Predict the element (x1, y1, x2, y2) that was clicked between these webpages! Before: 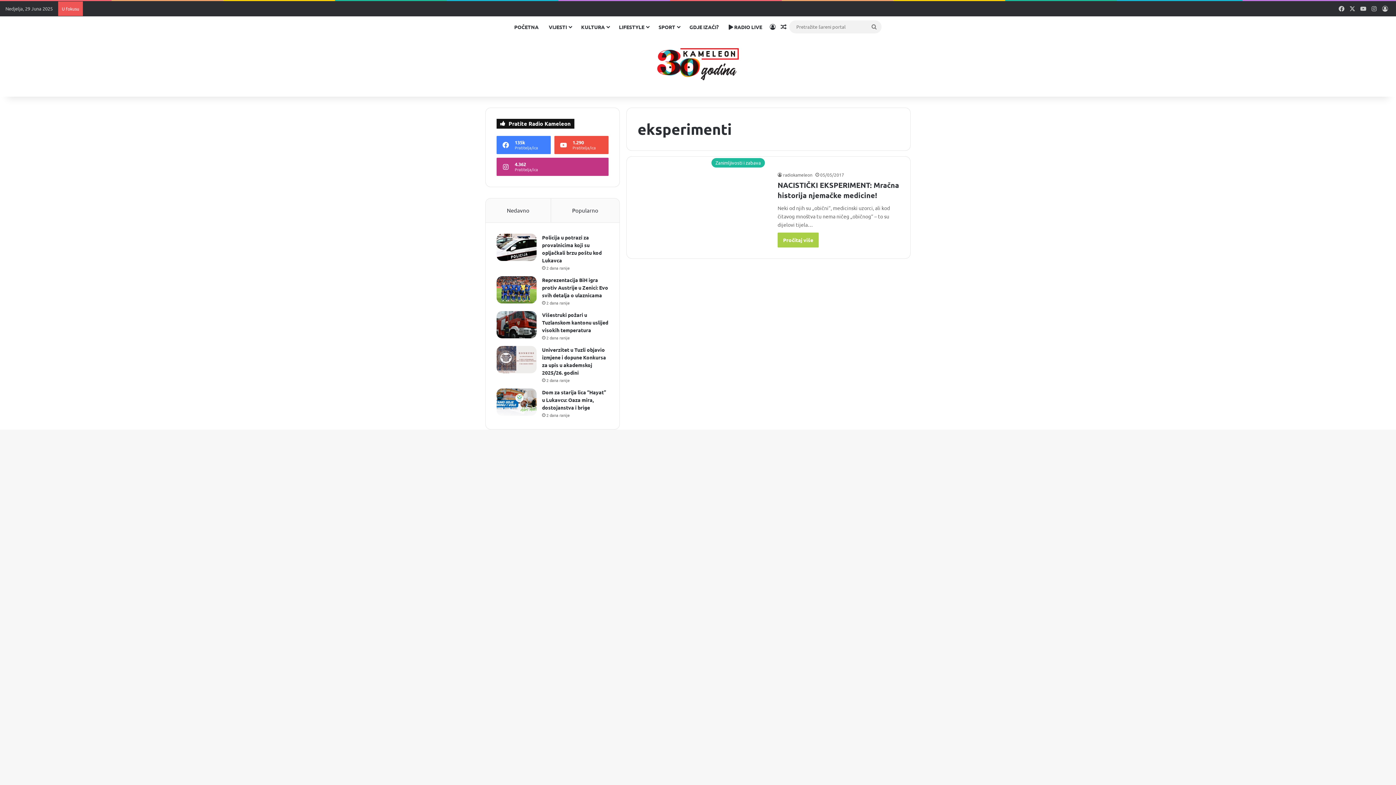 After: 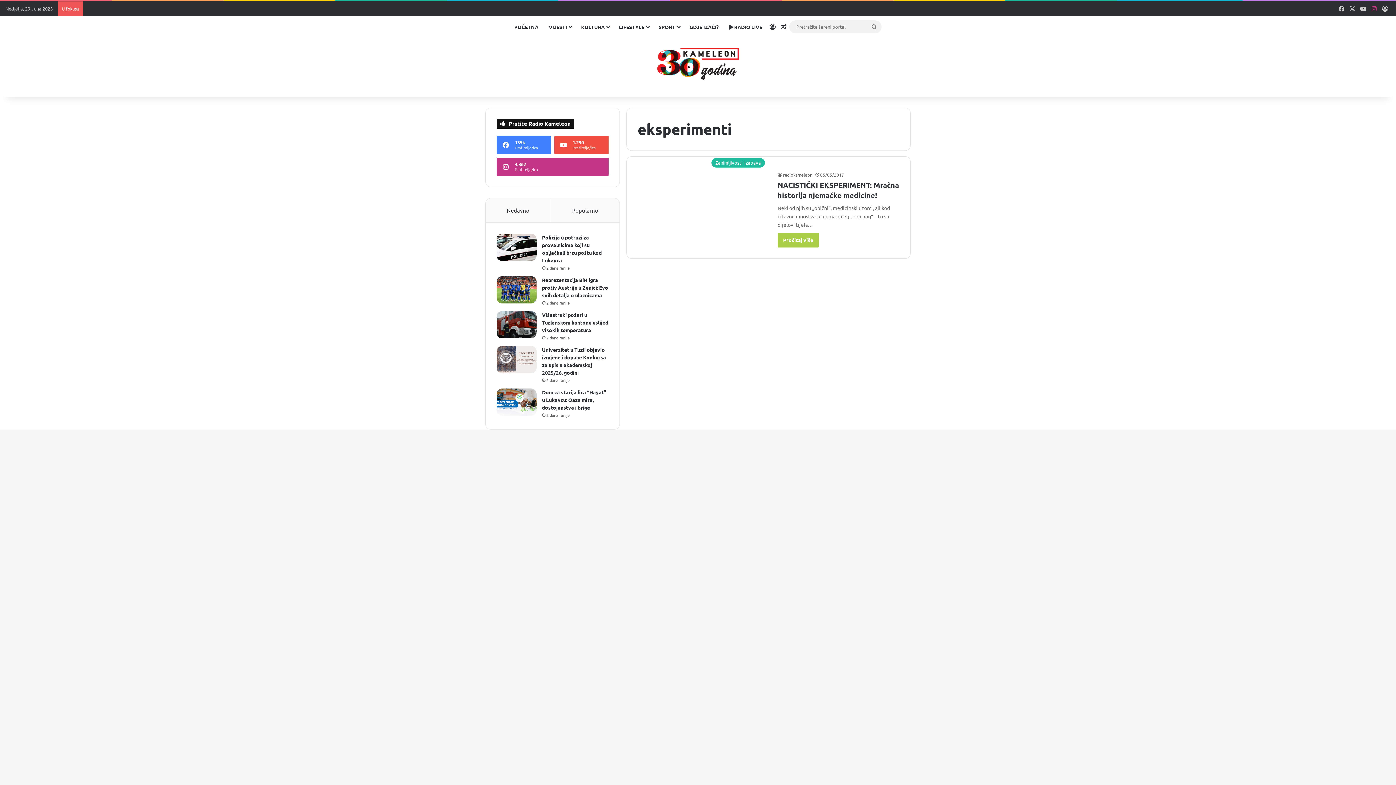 Action: bbox: (1369, 1, 1380, 16) label: Instagram